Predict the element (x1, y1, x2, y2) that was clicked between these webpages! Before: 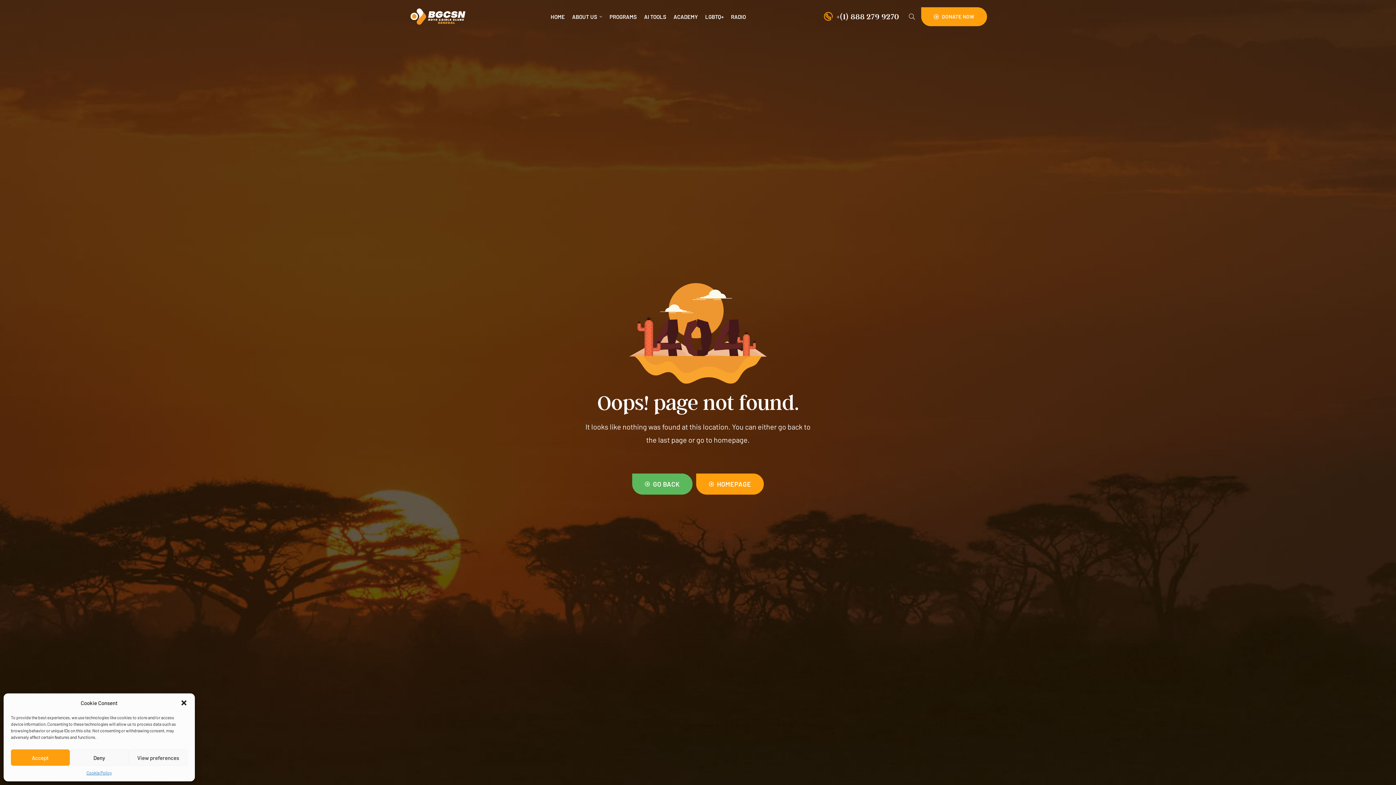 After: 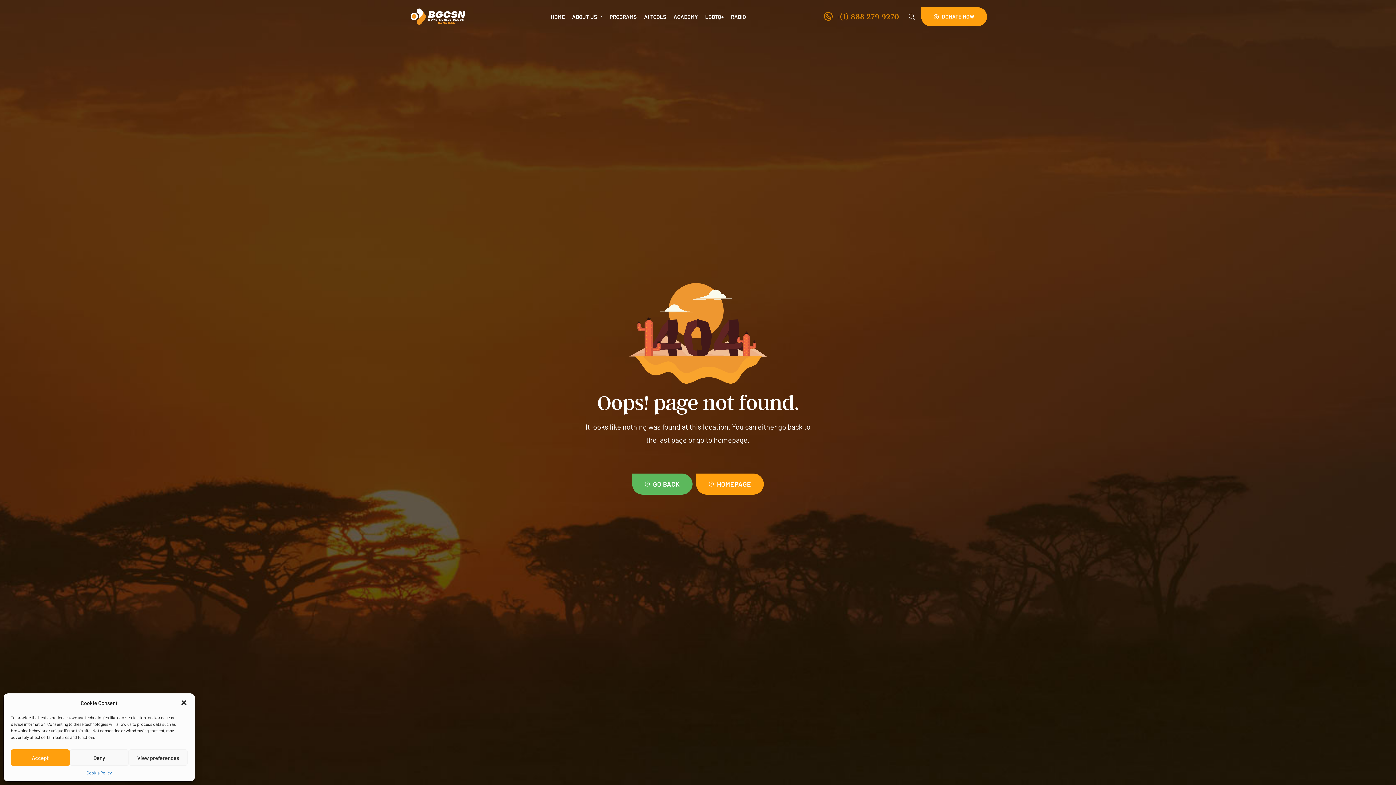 Action: bbox: (824, 10, 899, 22)